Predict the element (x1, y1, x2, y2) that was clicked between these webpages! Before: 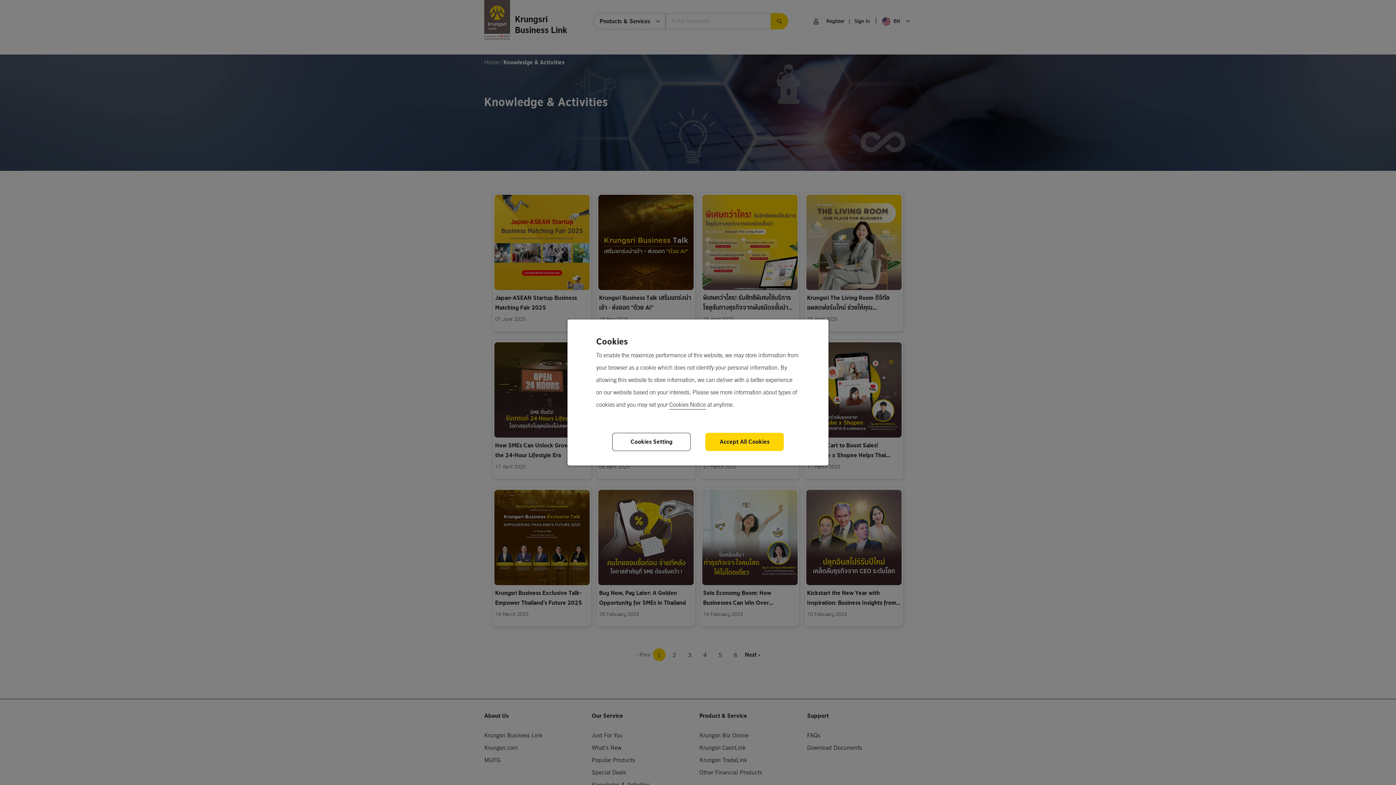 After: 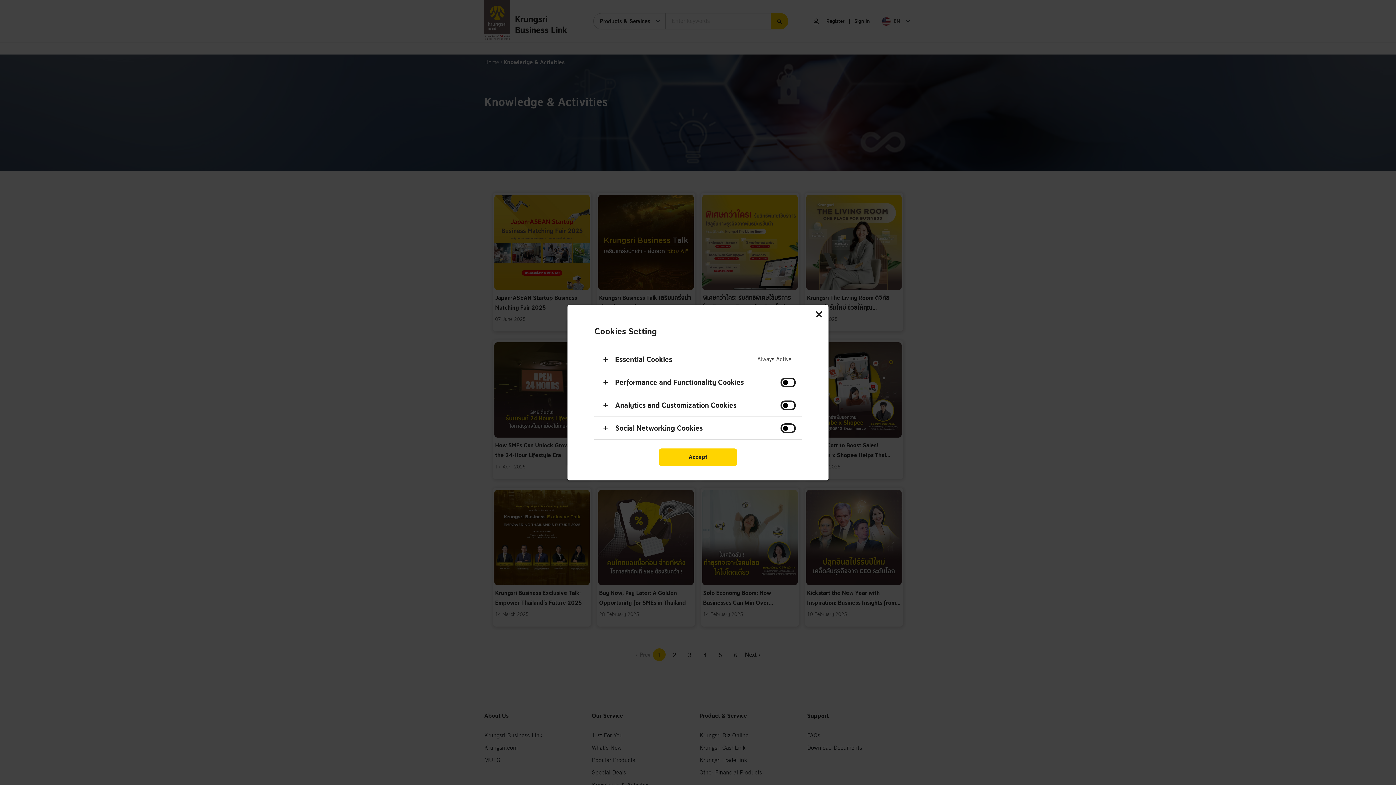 Action: bbox: (612, 433, 690, 451) label: Cookies Setting